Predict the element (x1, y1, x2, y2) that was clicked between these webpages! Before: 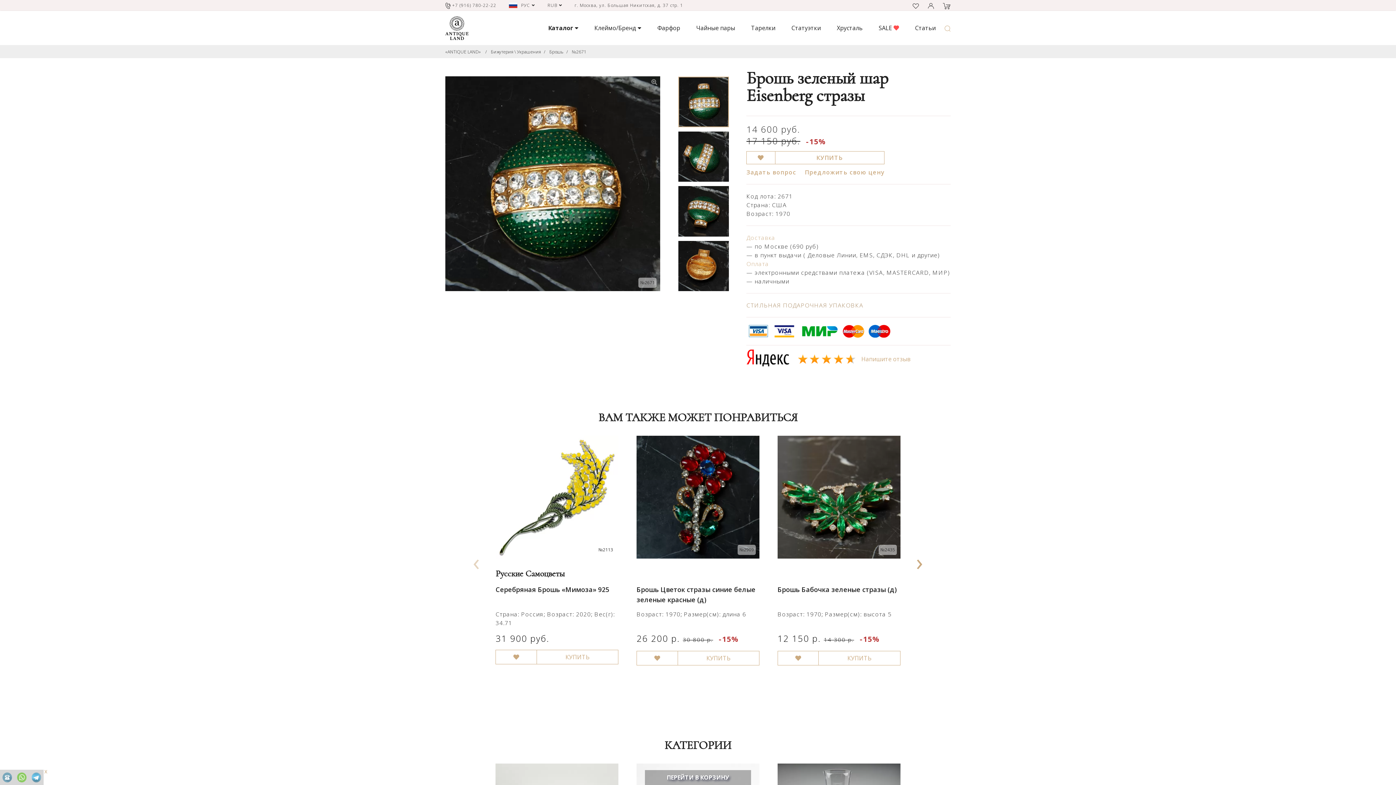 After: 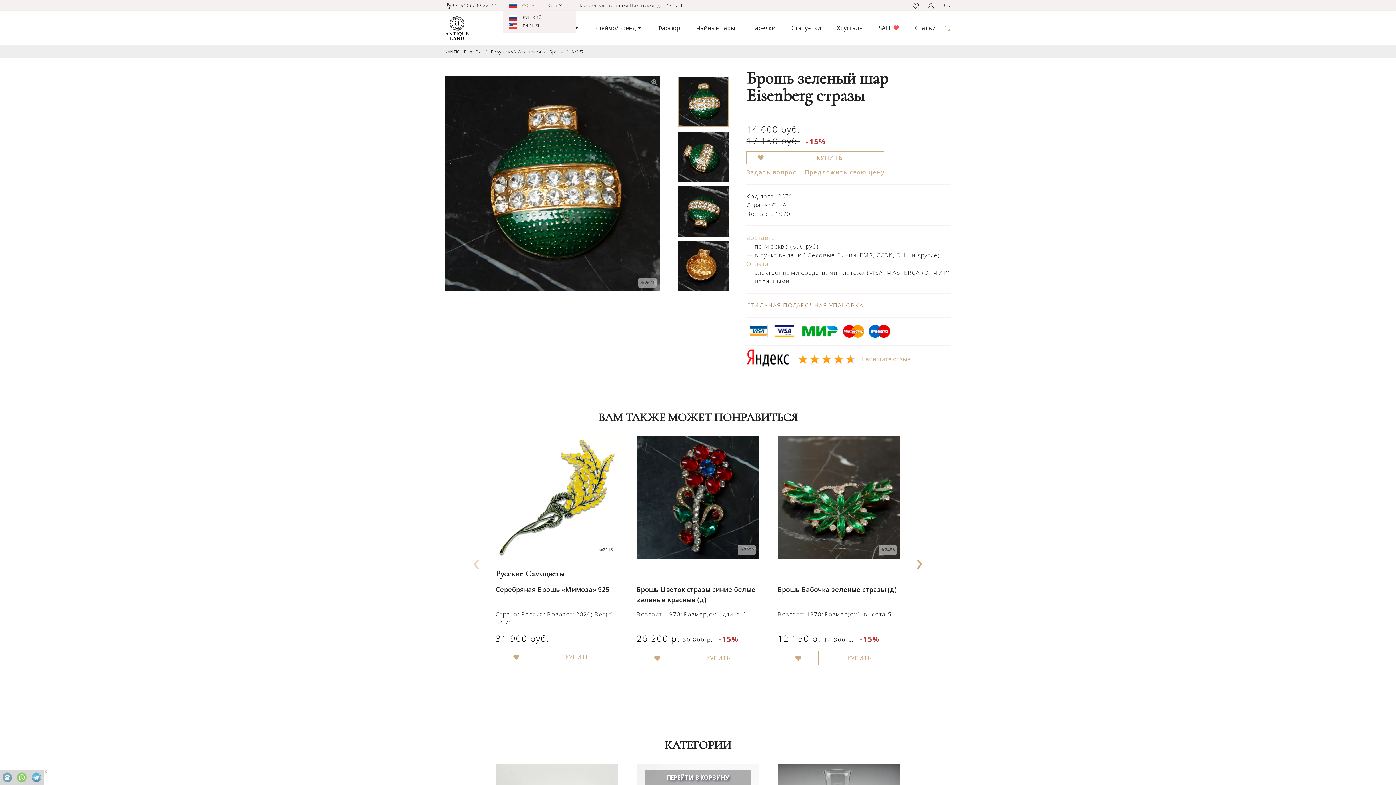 Action: label:  РУС  bbox: (508, 2, 535, 8)